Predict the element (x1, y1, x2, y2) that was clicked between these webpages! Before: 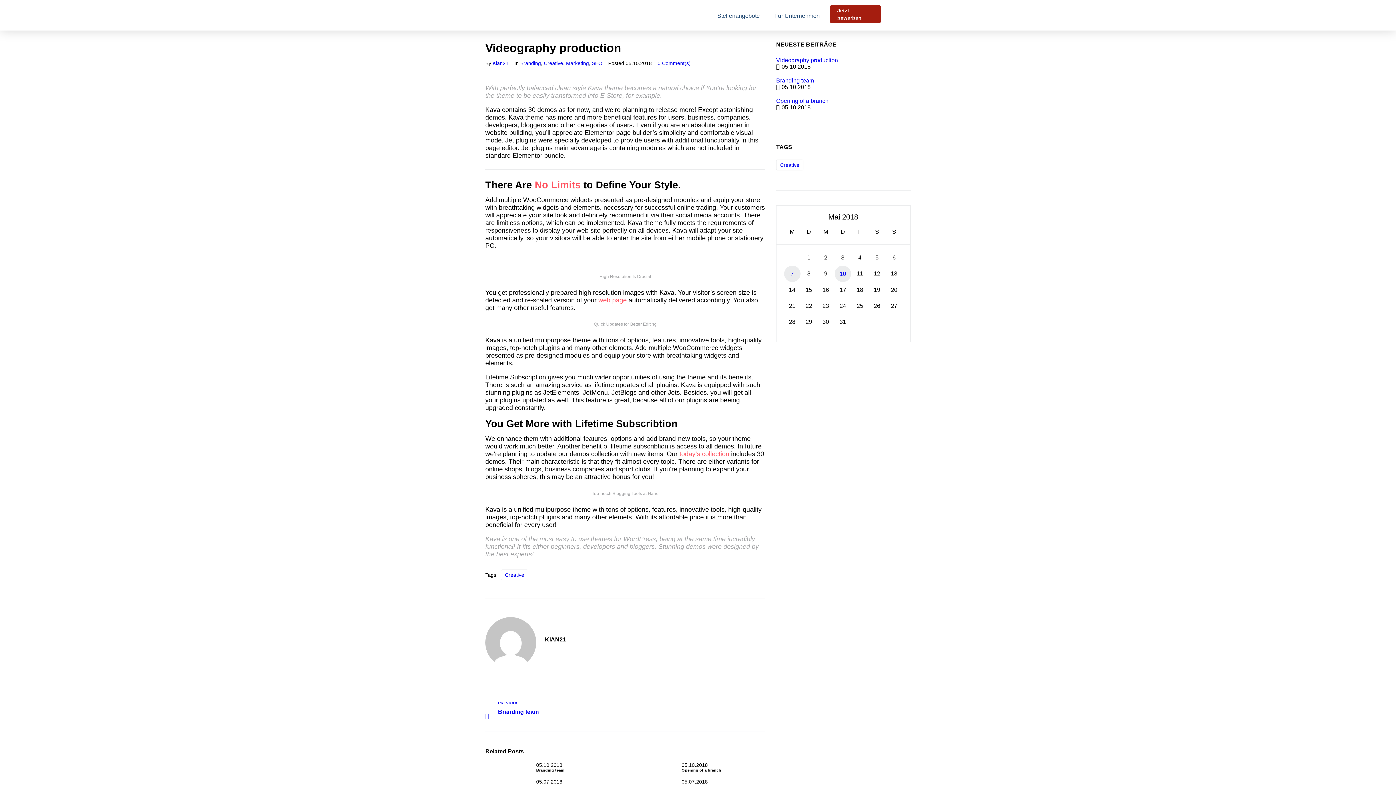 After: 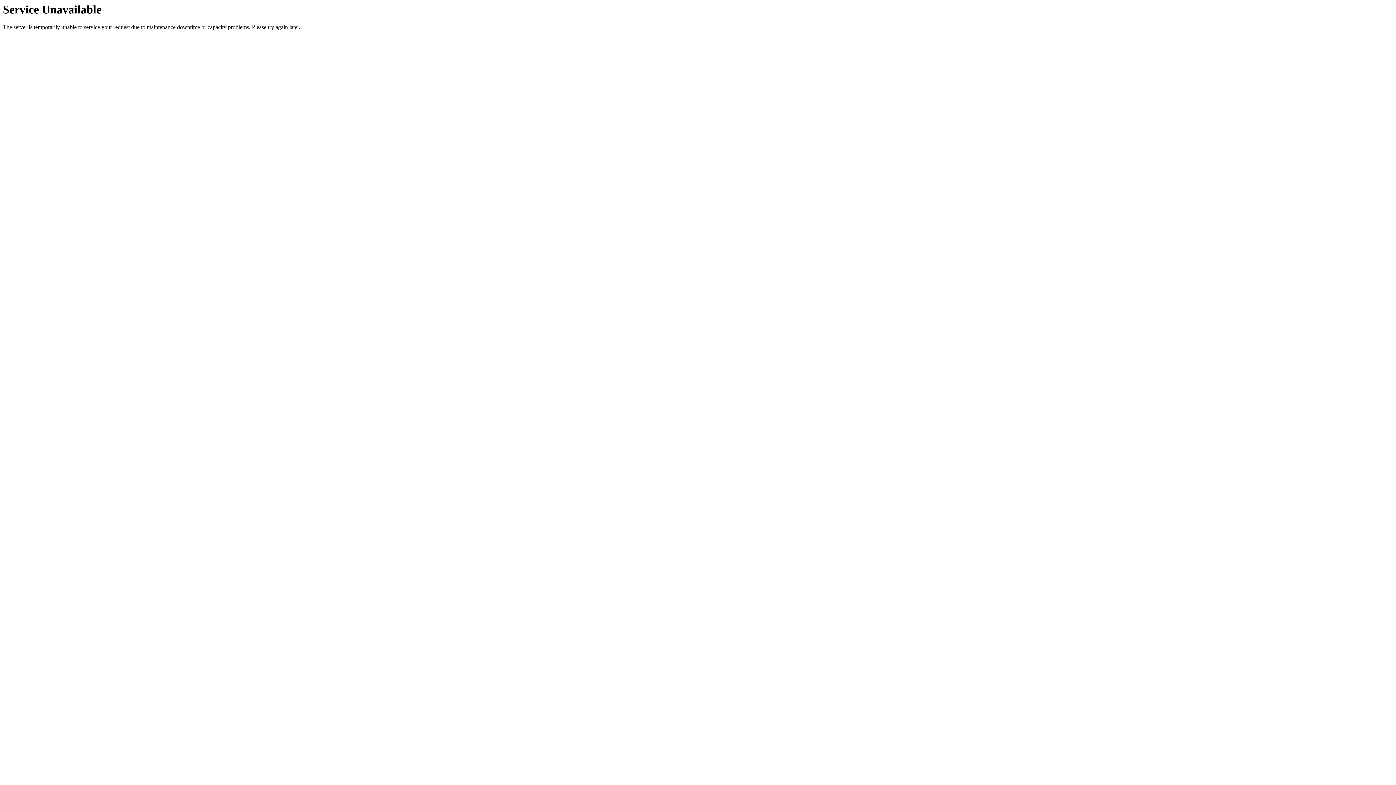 Action: label: Creative bbox: (501, 569, 528, 580)